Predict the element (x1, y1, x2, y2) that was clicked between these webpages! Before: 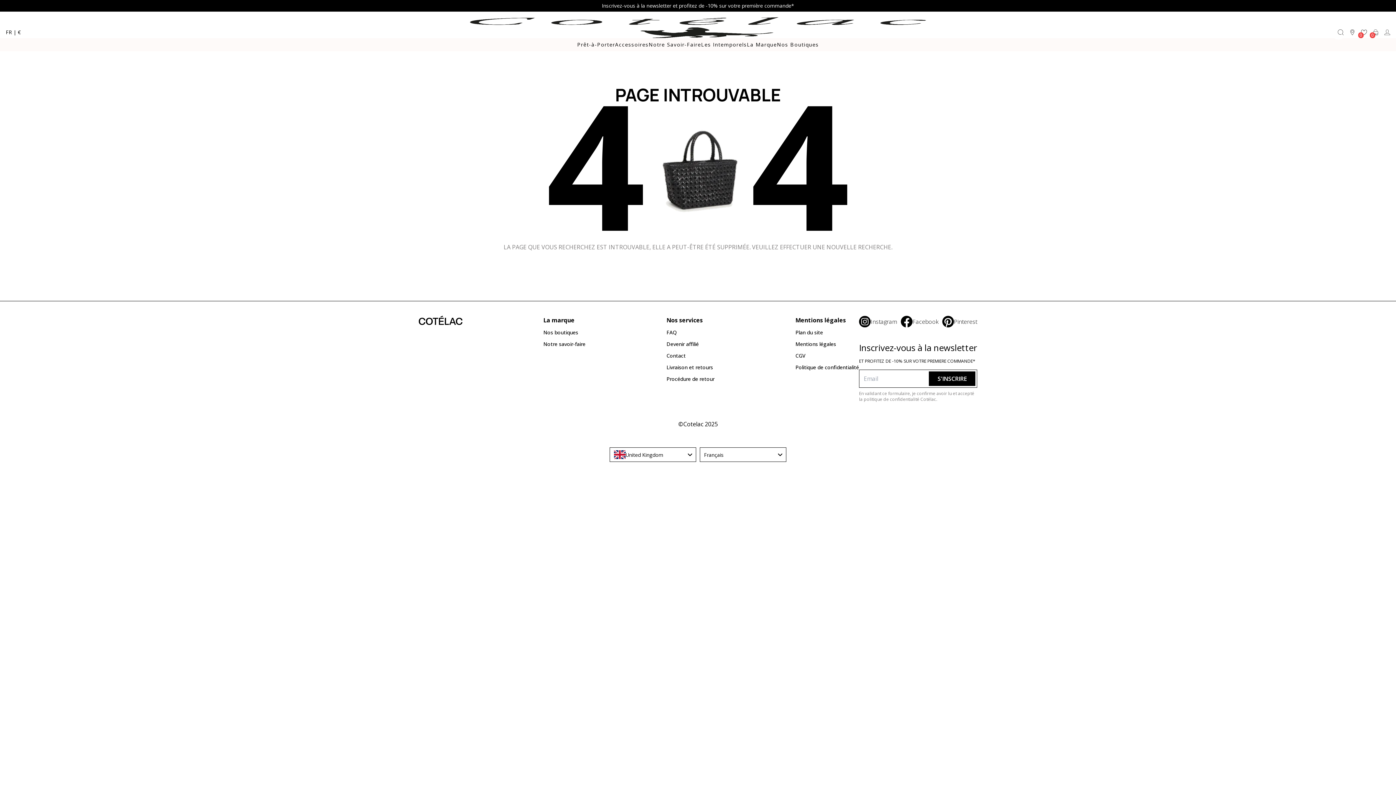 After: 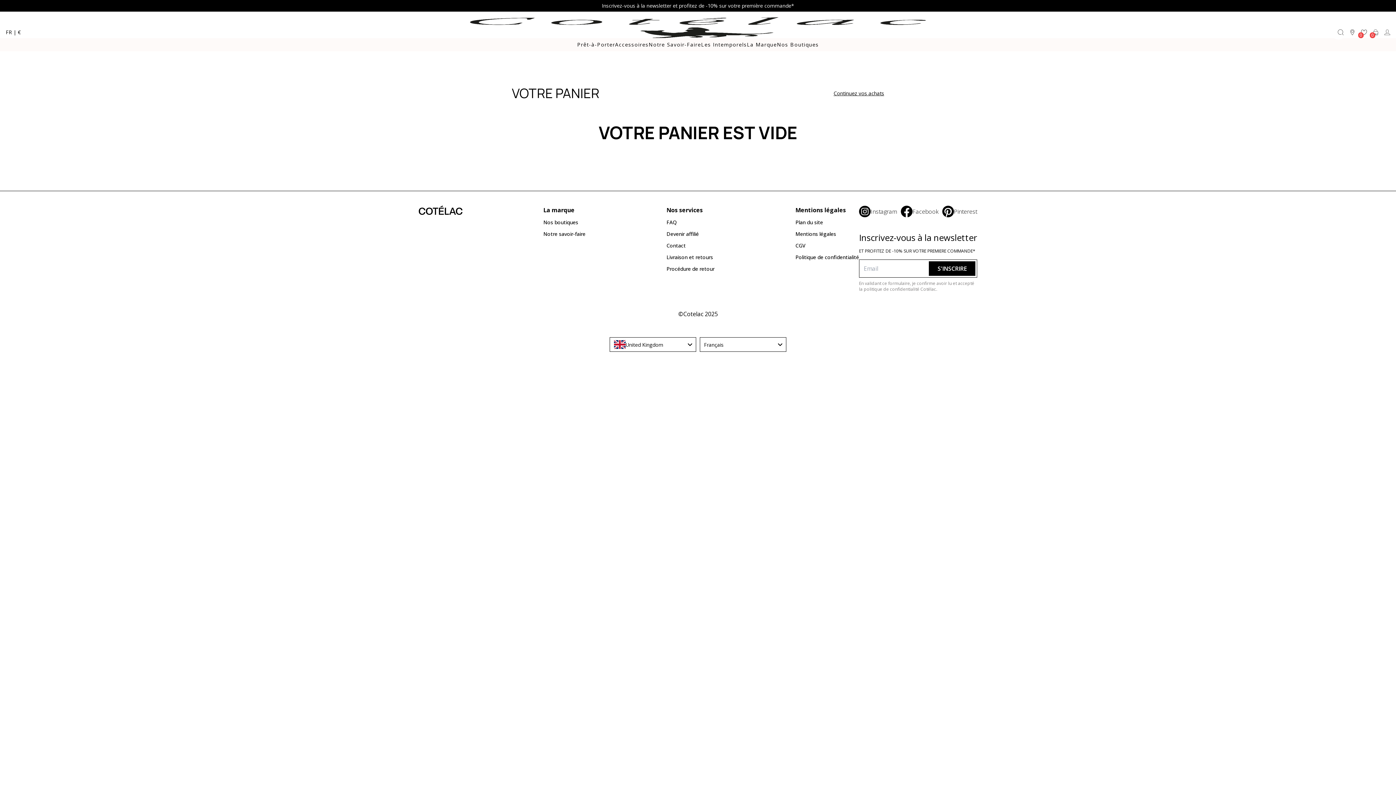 Action: label: 0 bbox: (1370, 26, 1381, 38)